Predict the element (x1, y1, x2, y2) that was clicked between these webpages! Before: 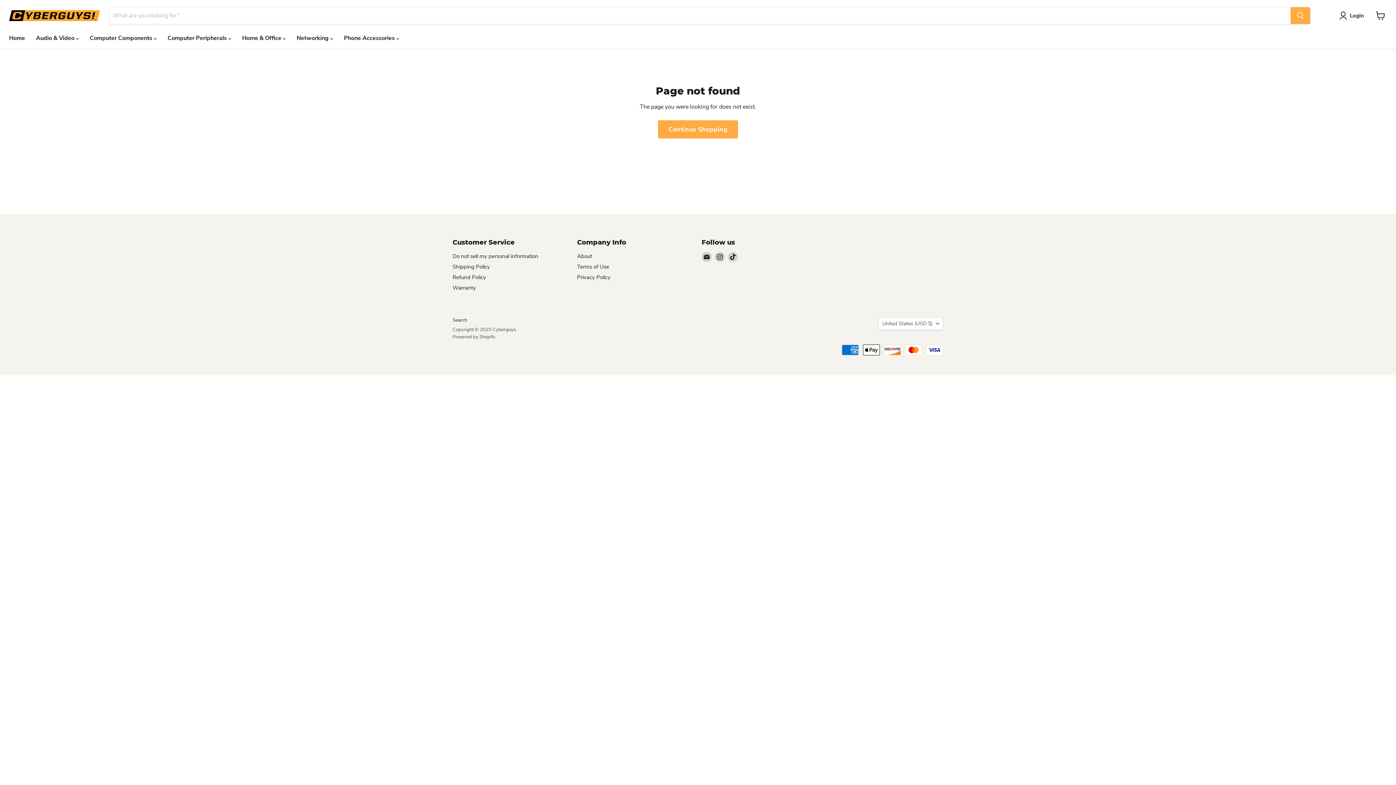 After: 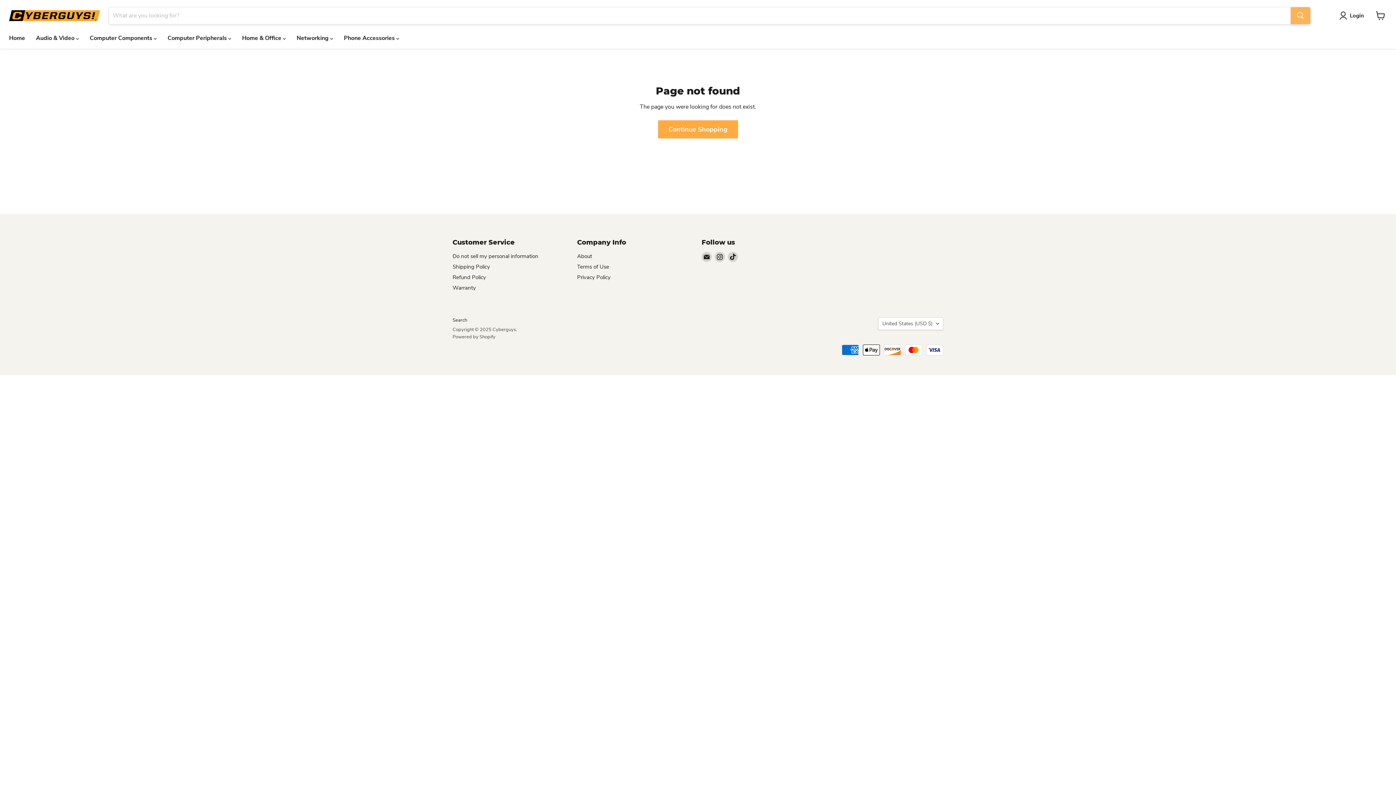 Action: label: Search bbox: (1290, 7, 1310, 24)